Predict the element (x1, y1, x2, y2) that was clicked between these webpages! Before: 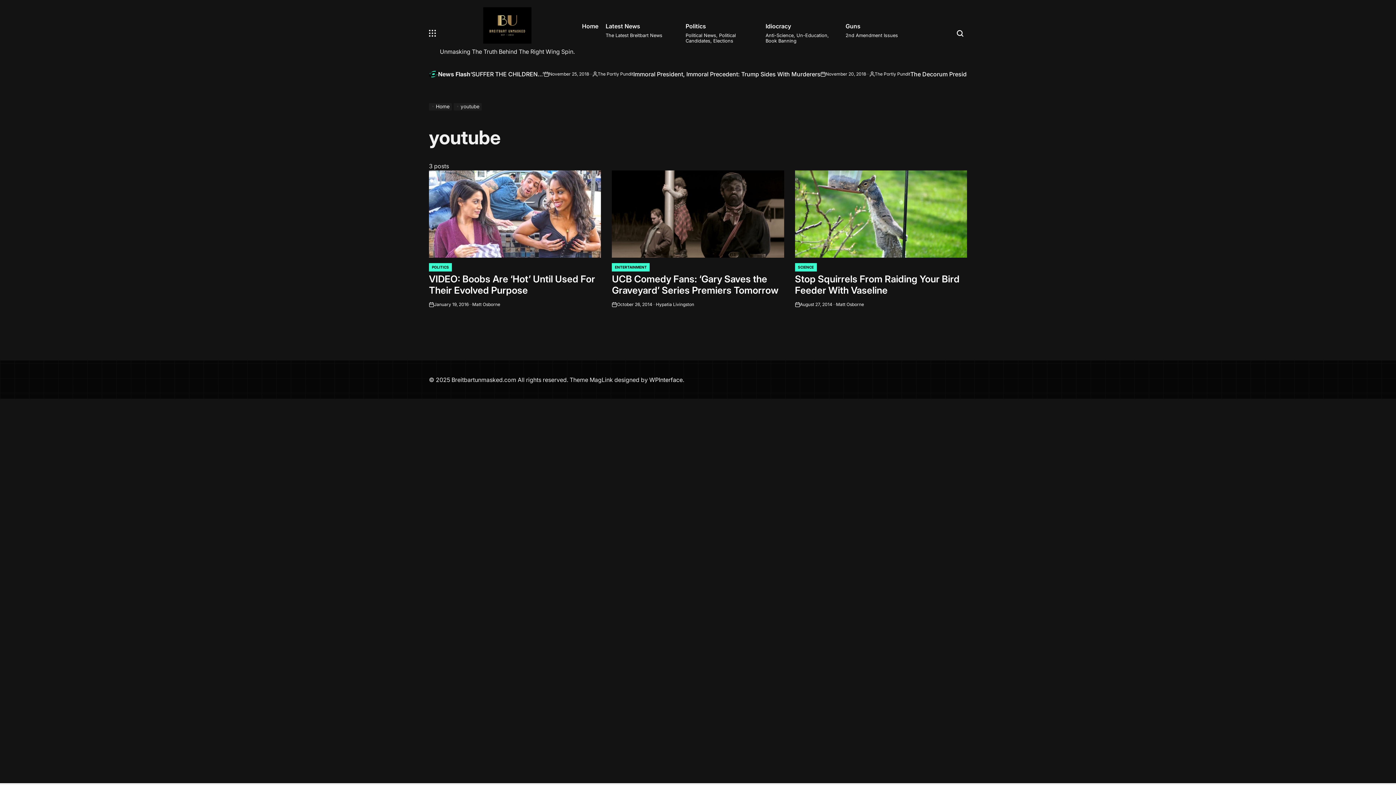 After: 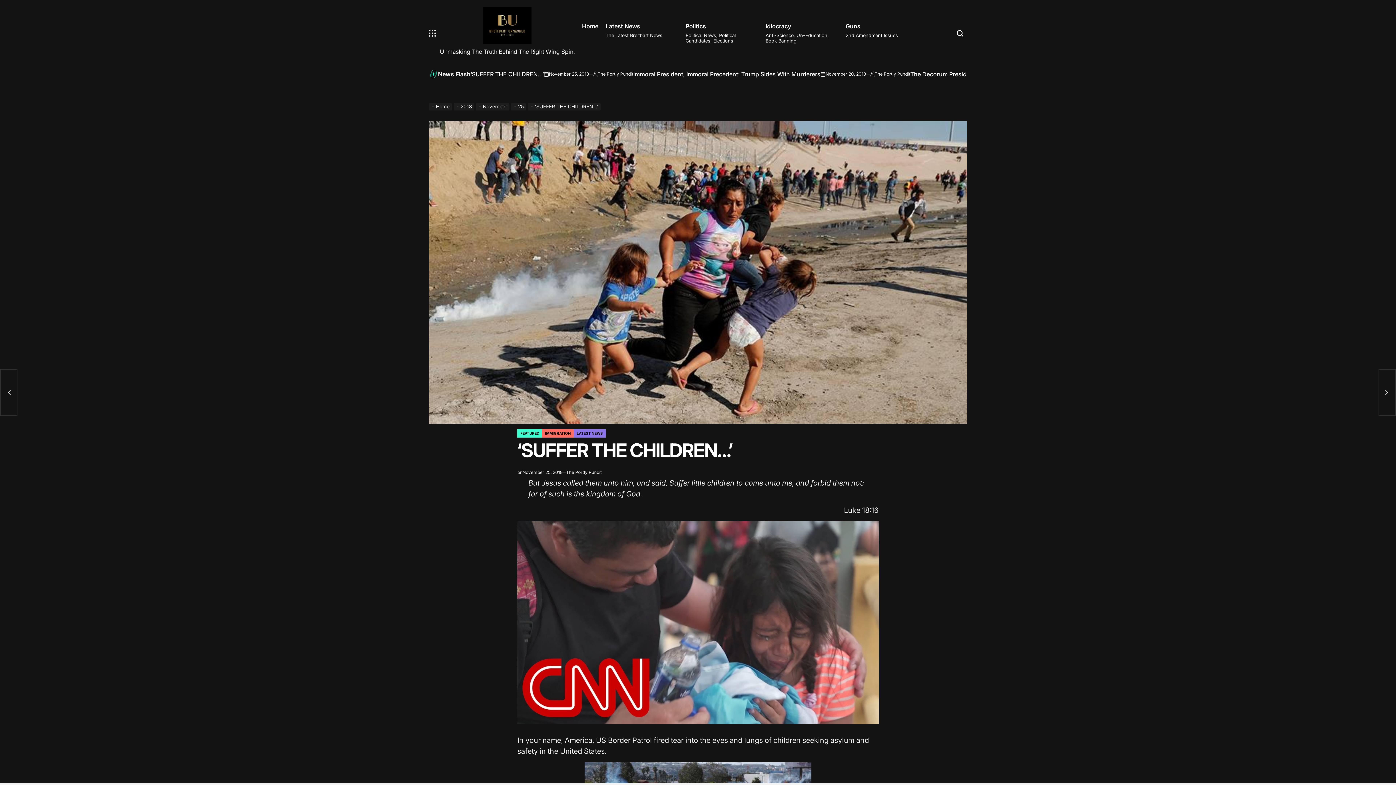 Action: label: November 25, 2018 bbox: (549, 70, 589, 77)